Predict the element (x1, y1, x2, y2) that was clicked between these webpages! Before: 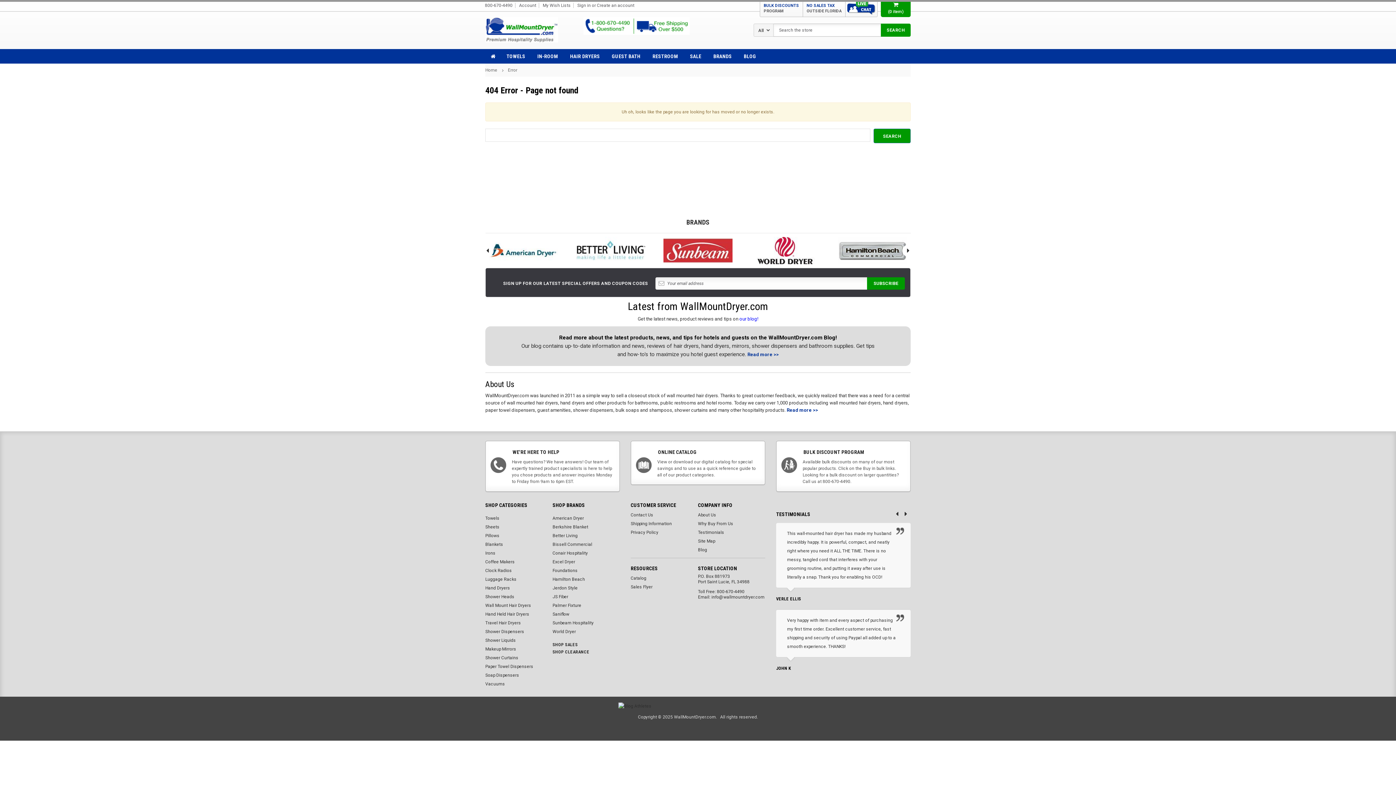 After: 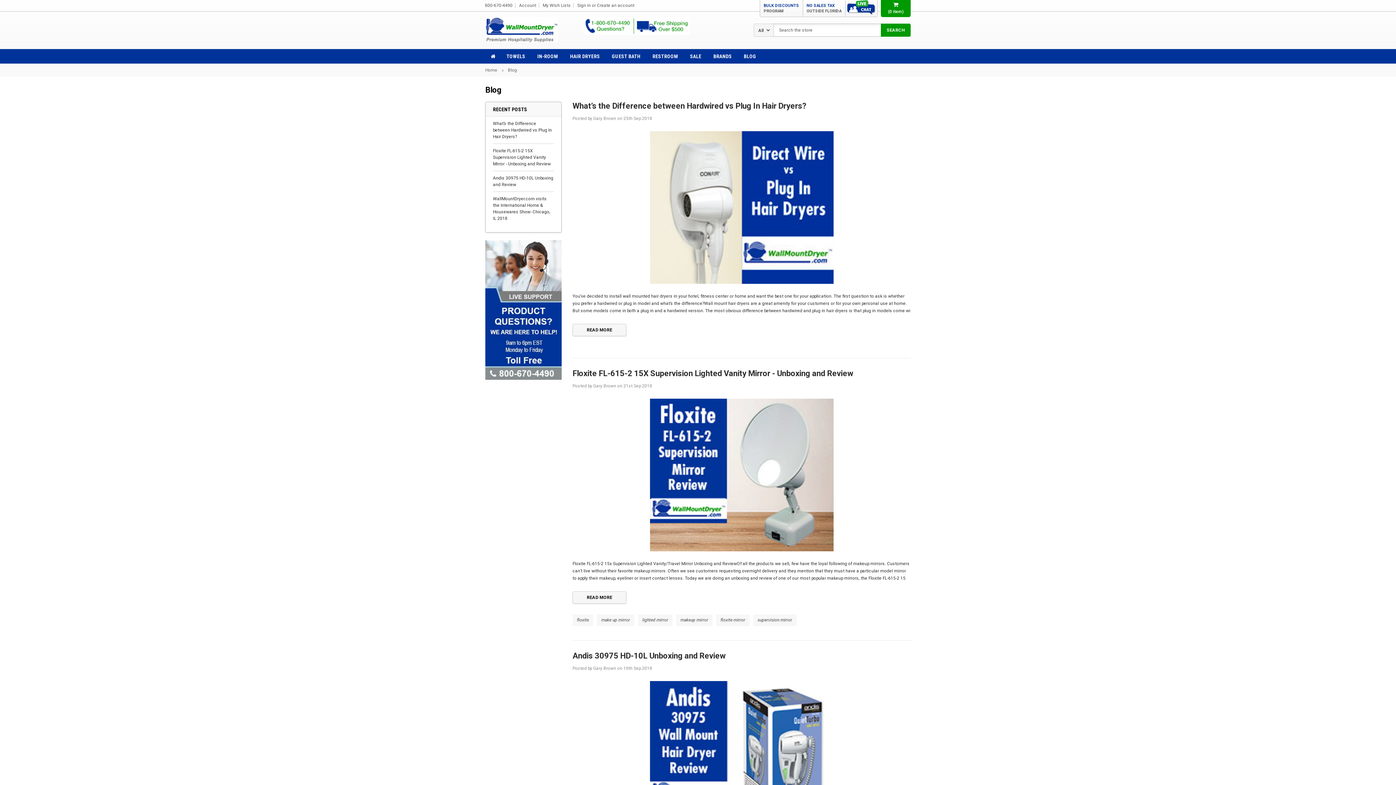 Action: label: our blog! bbox: (739, 316, 758, 321)